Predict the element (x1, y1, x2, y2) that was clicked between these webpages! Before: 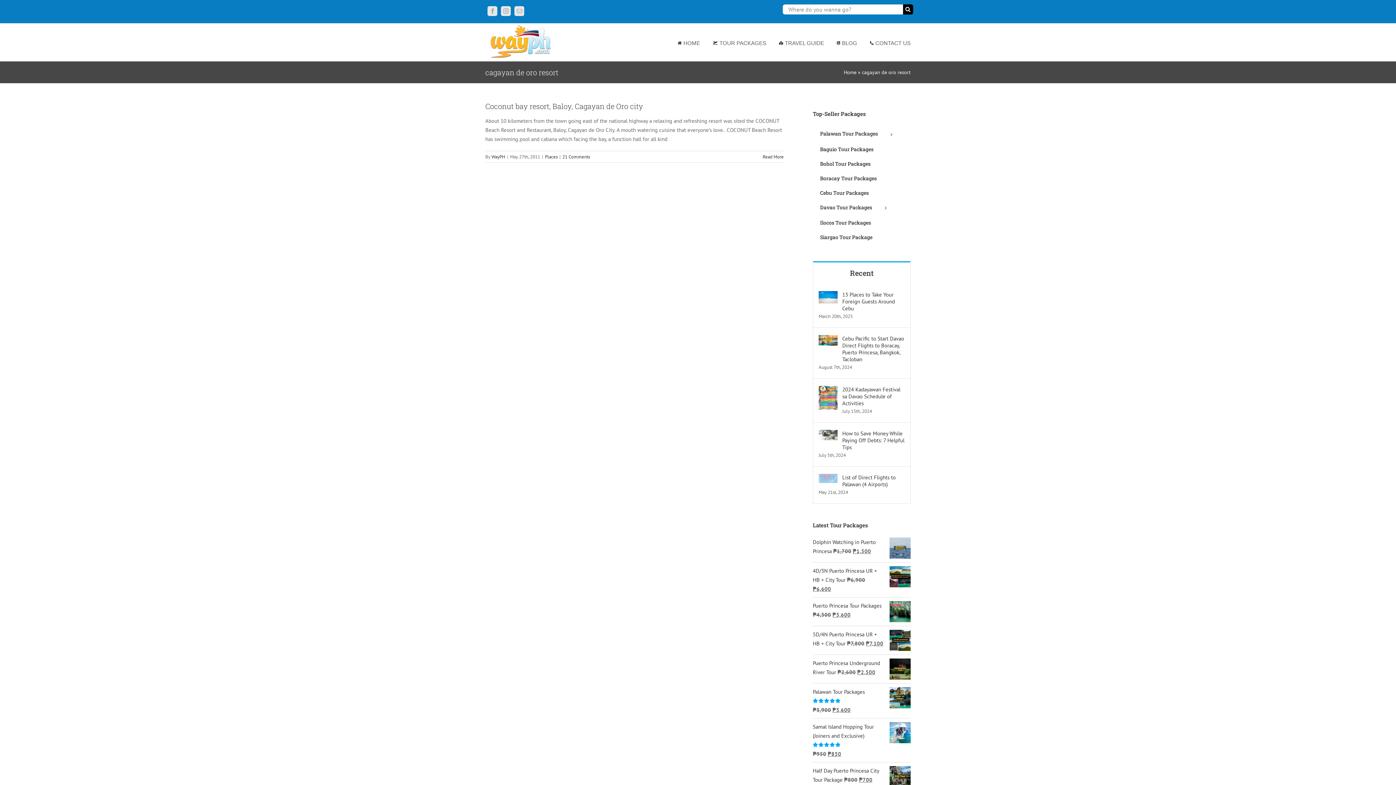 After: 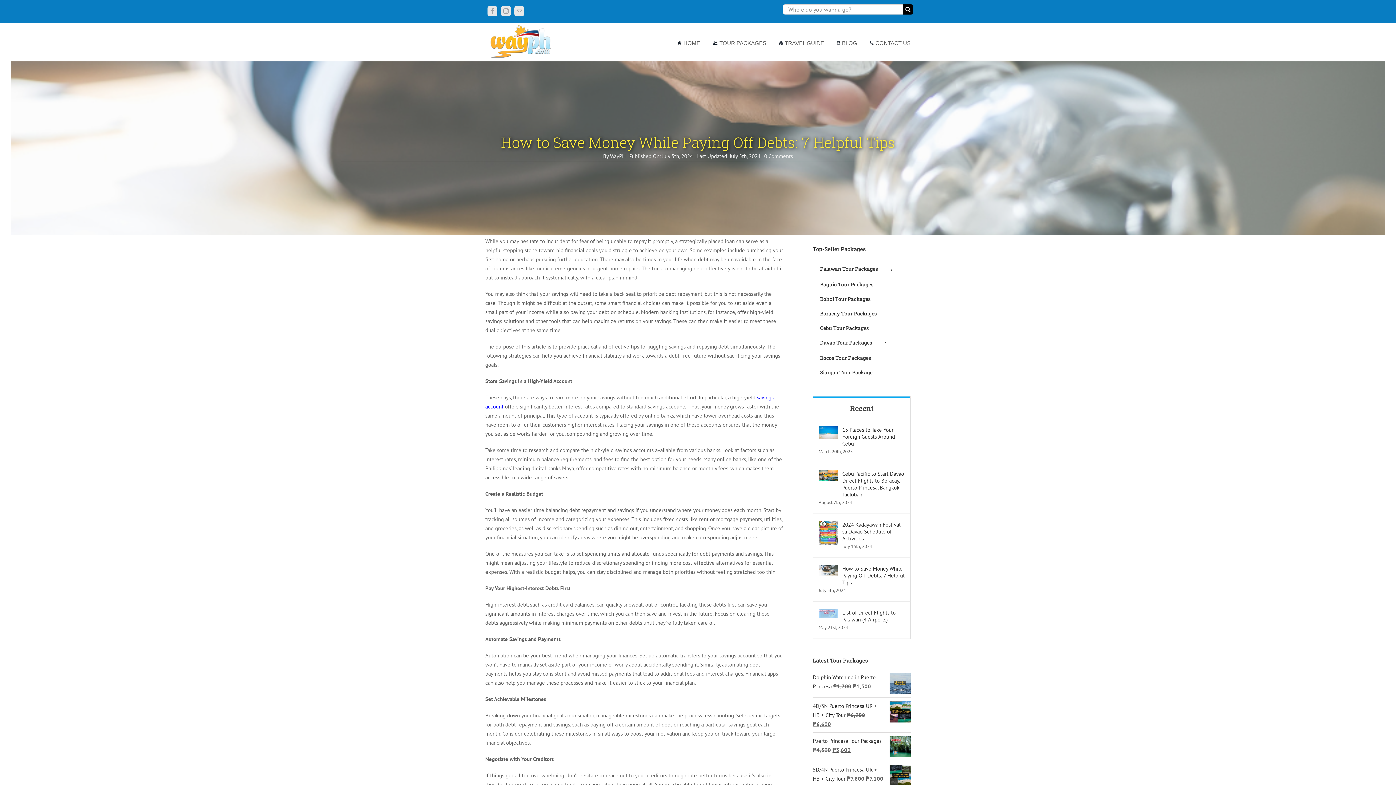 Action: label: How to Save Money While Paying Off Debts: 7 Helpful Tips bbox: (818, 431, 837, 438)